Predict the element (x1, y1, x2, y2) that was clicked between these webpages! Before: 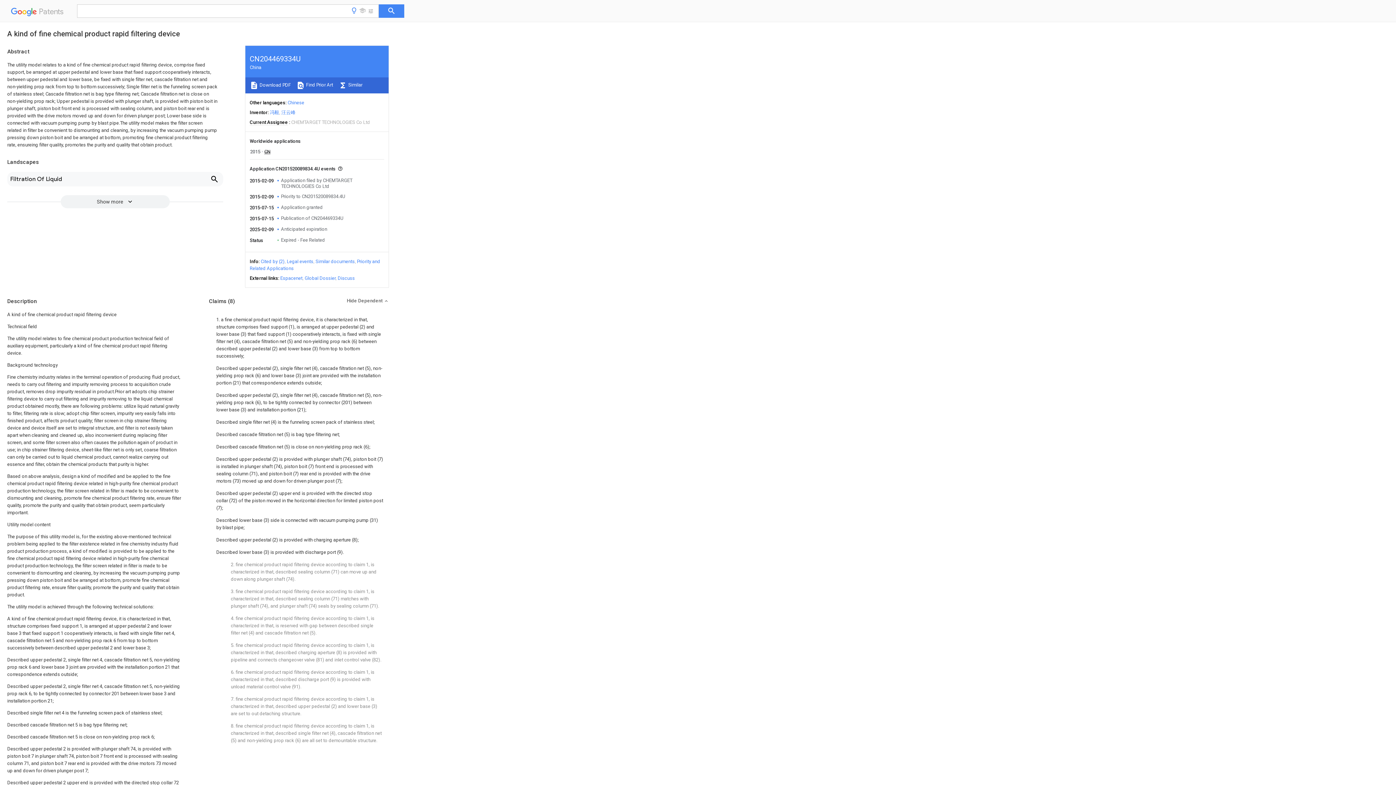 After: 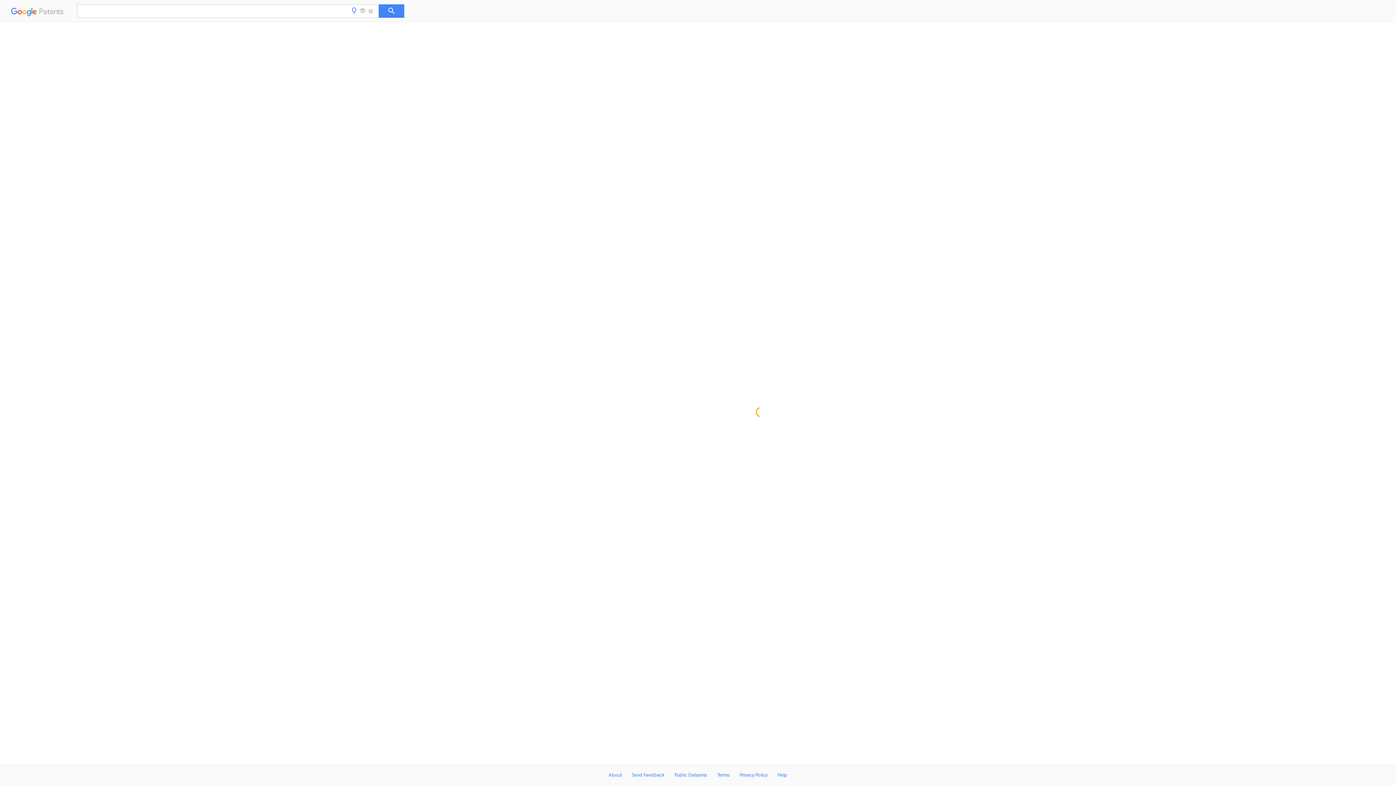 Action: label: Priority to CN201520089834.4U bbox: (281, 193, 345, 199)